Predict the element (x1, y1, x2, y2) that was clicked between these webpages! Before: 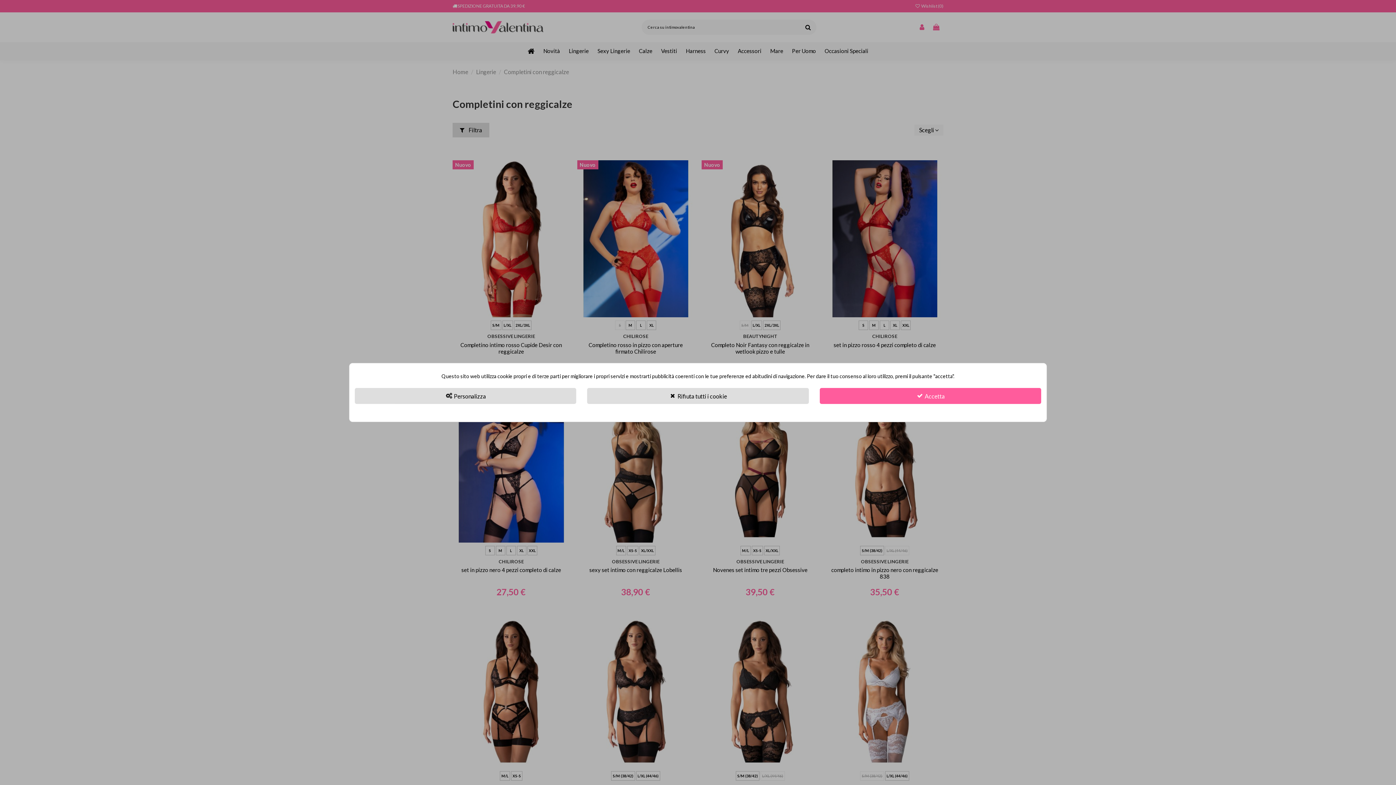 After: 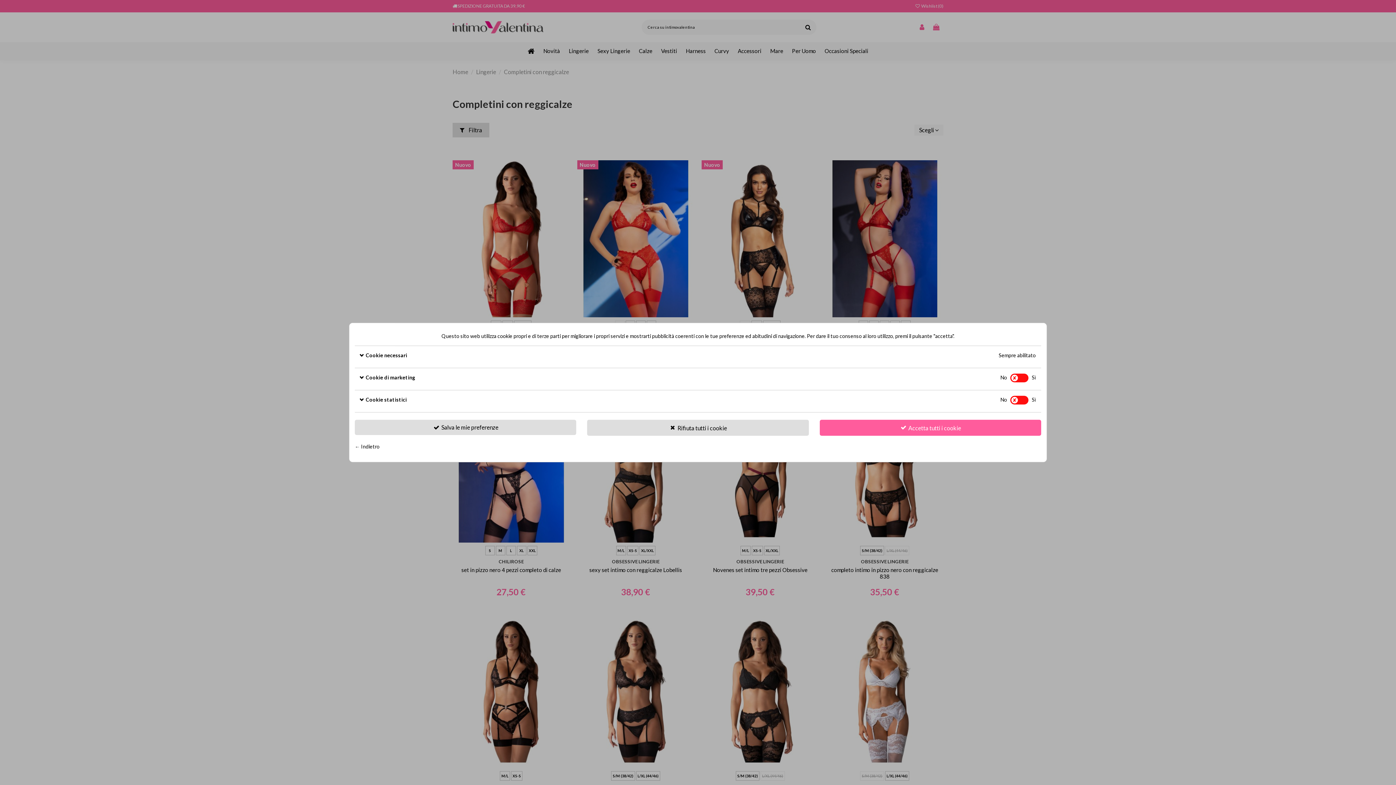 Action: bbox: (354, 388, 576, 404) label:  Personalizza